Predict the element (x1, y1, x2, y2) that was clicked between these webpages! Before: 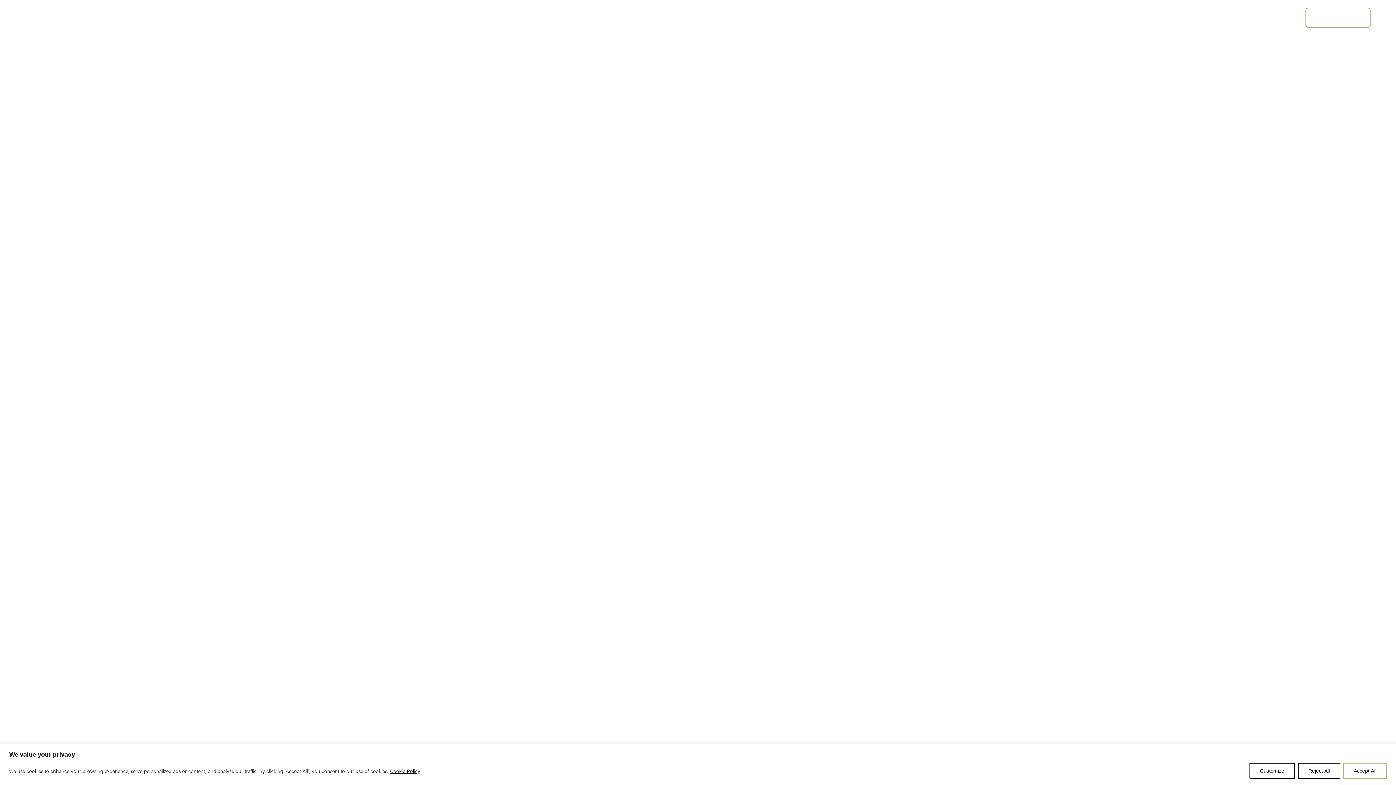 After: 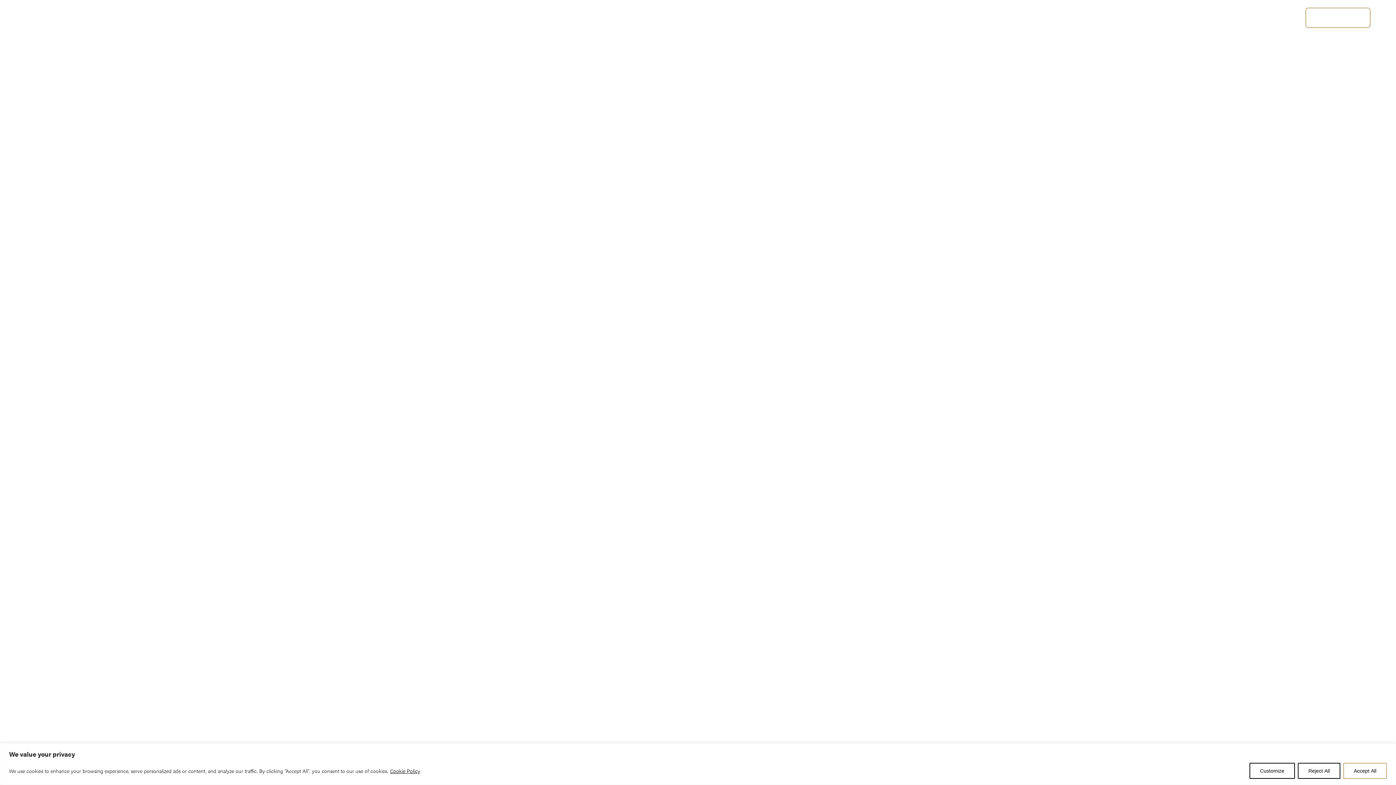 Action: bbox: (389, 766, 420, 775) label: Cookie Policy